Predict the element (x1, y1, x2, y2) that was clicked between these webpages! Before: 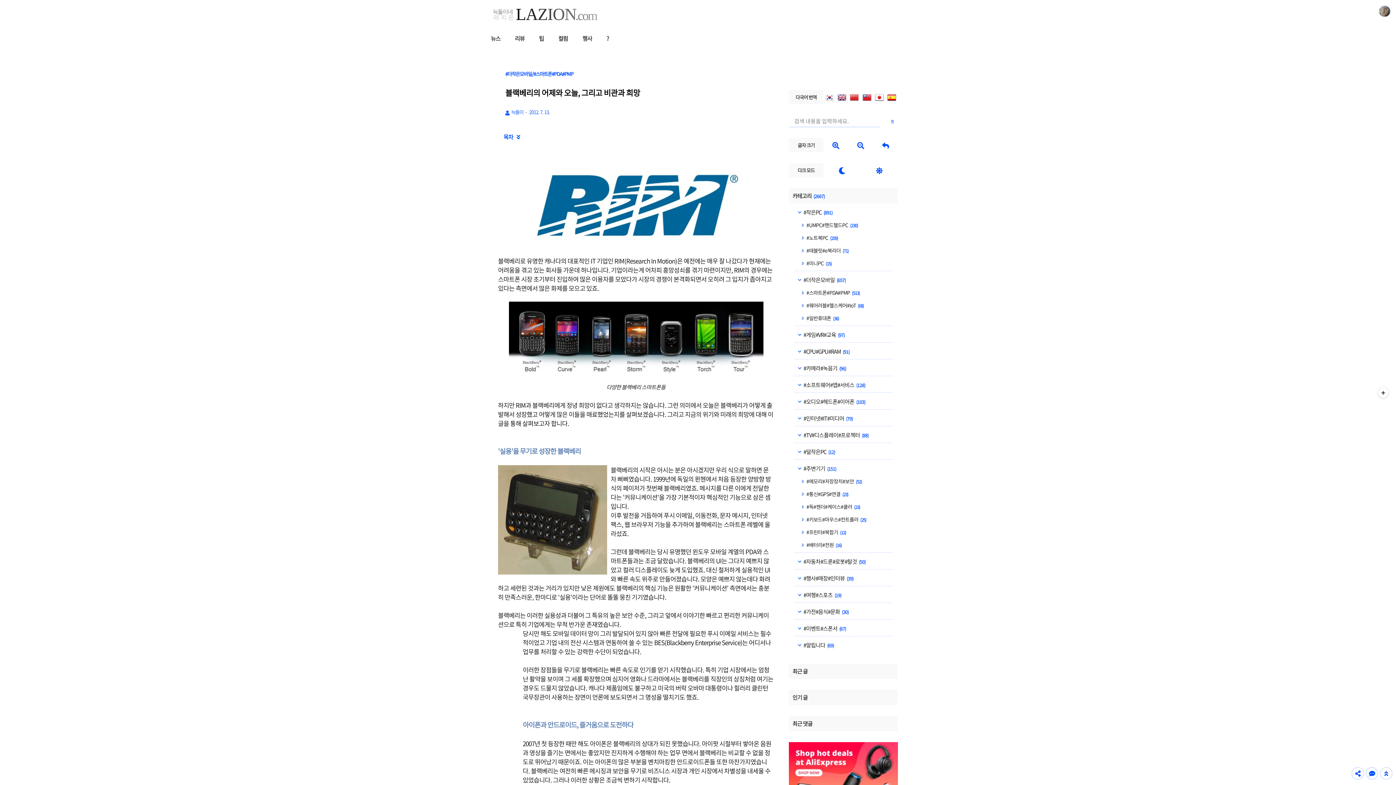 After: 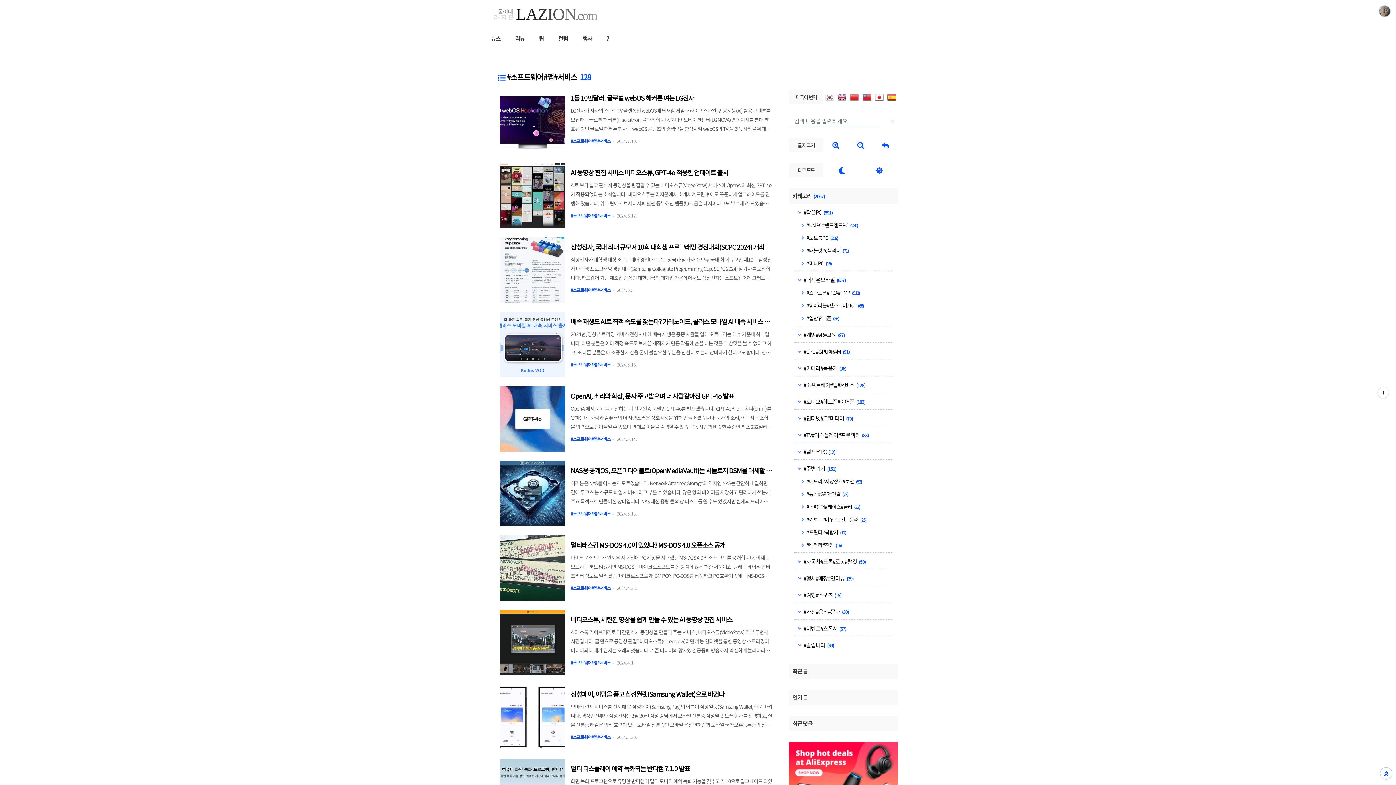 Action: bbox: (798, 381, 865, 389) label:  #소프트웨어#앱#서비스 (128)